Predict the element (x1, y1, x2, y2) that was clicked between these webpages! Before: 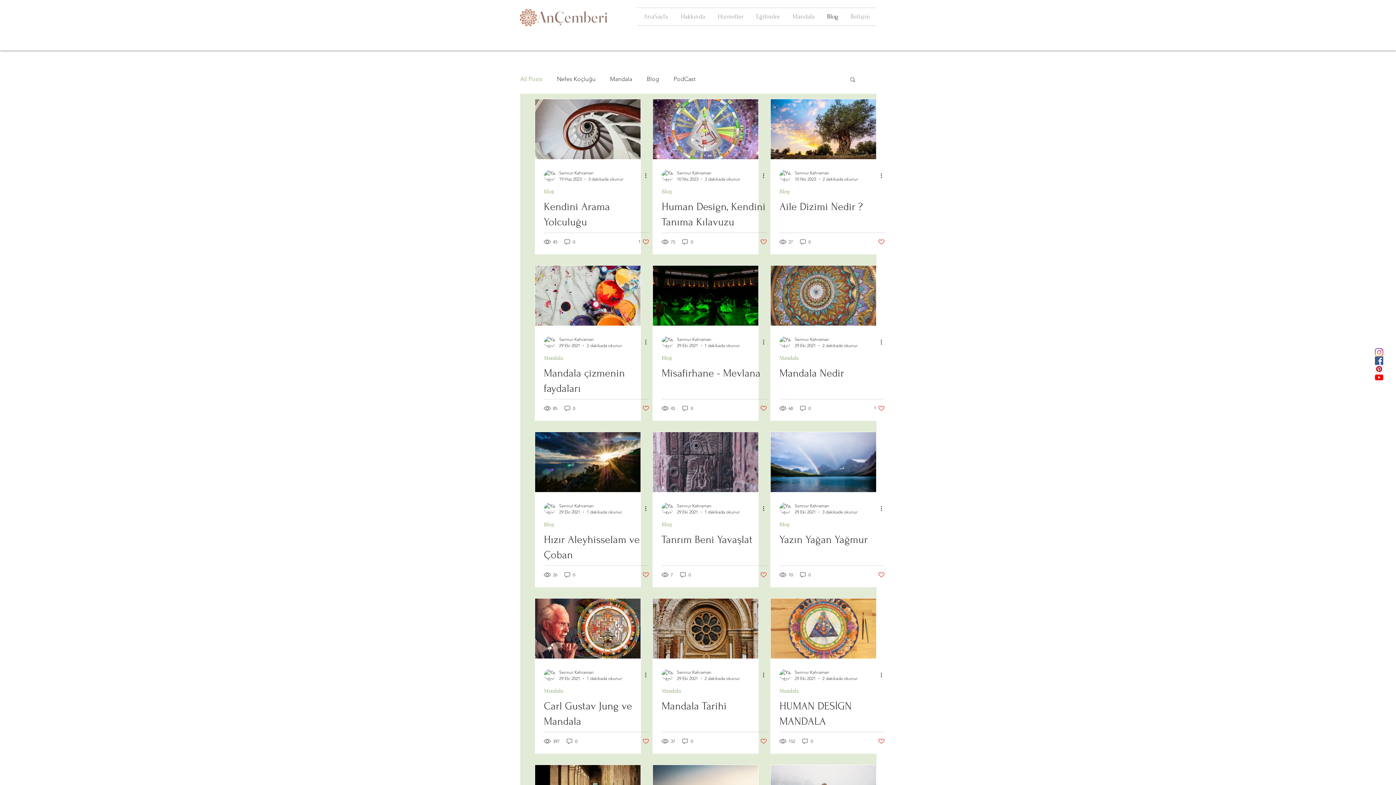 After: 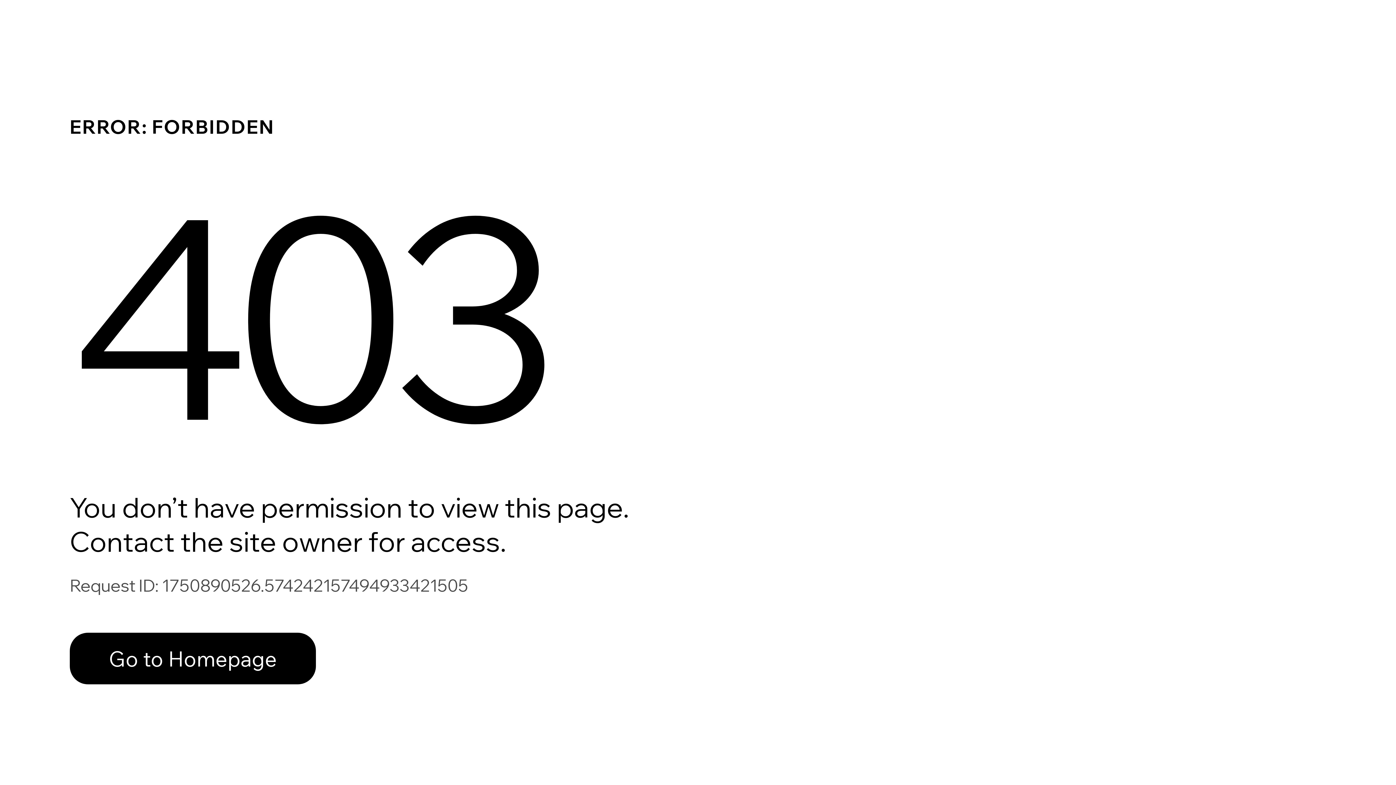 Action: label: Sennur Kahraman bbox: (677, 669, 740, 676)